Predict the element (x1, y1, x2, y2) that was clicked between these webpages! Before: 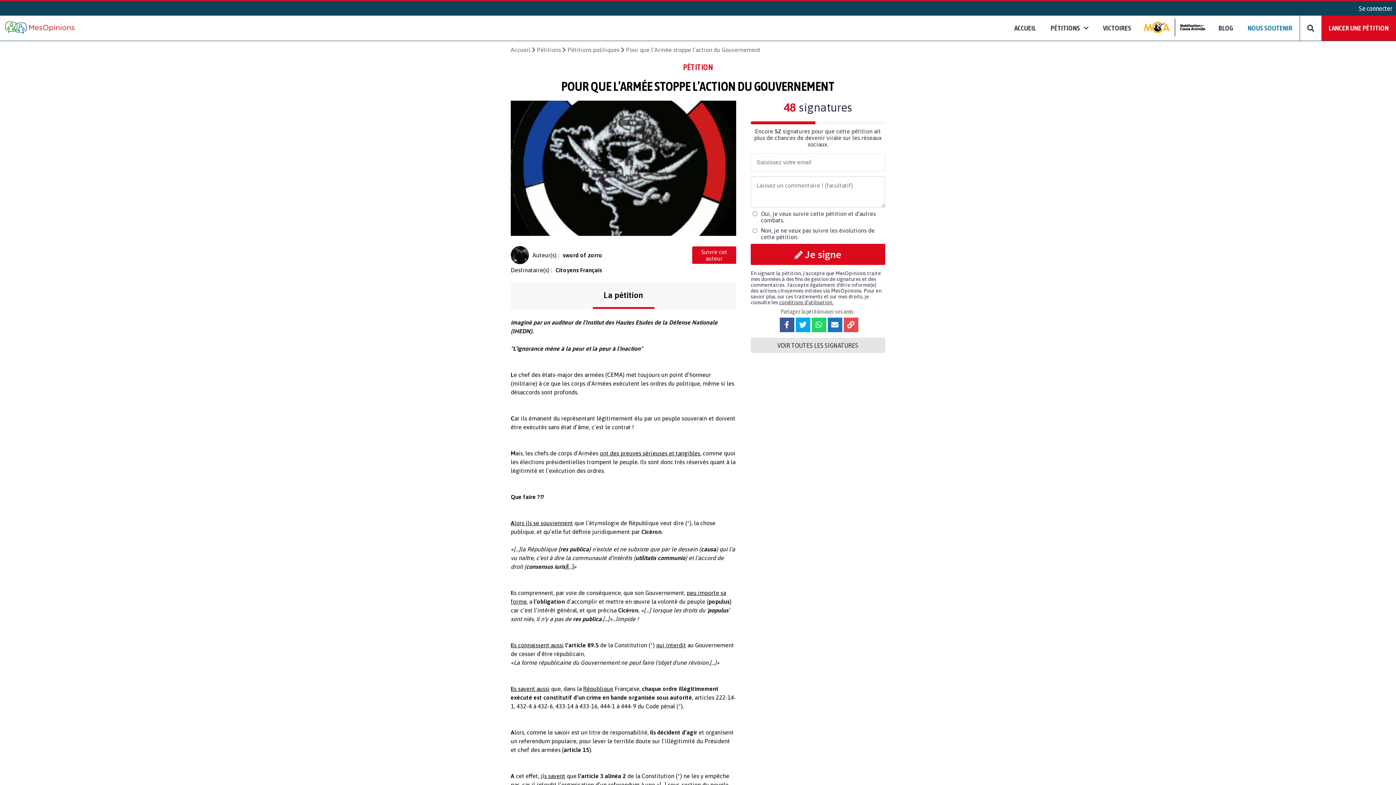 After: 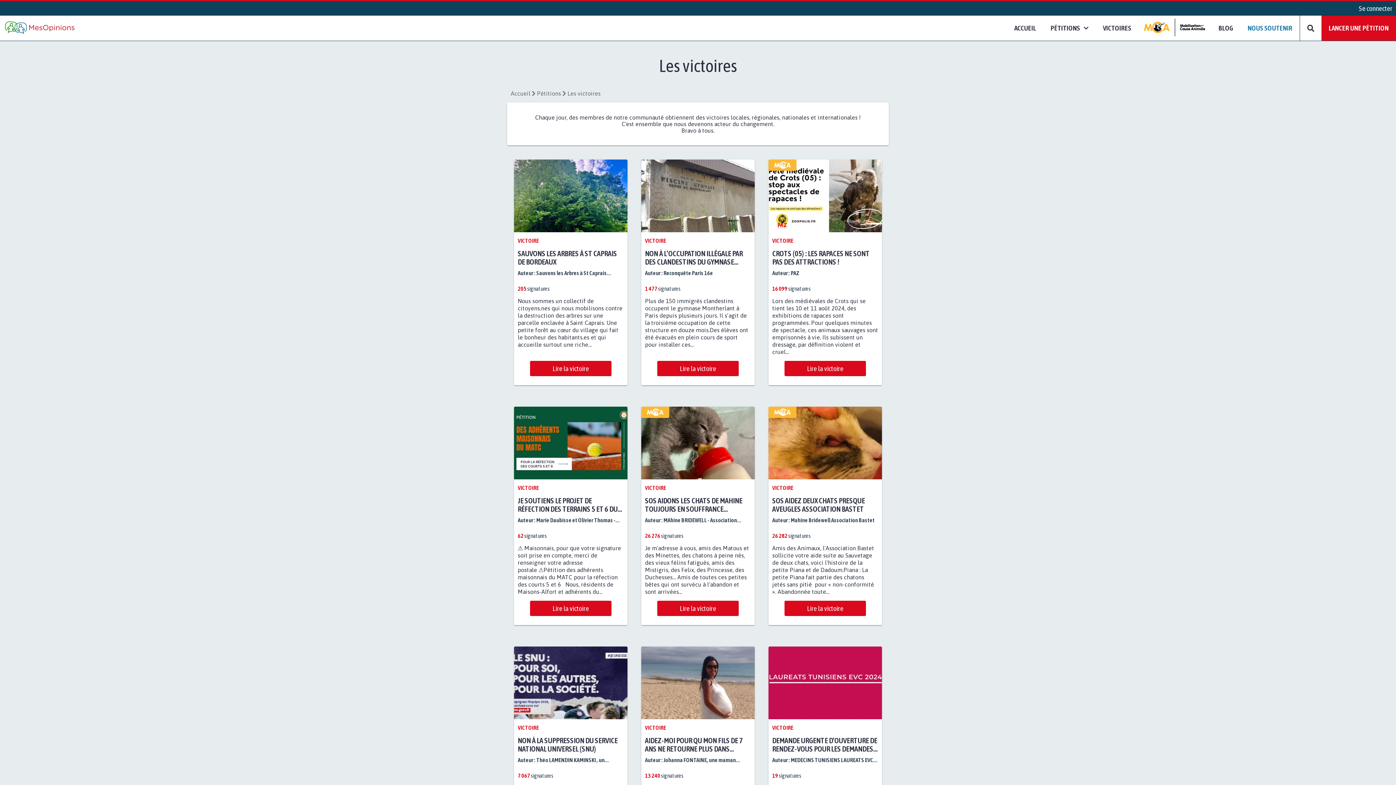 Action: bbox: (1096, 15, 1138, 40) label: VICTOIRES